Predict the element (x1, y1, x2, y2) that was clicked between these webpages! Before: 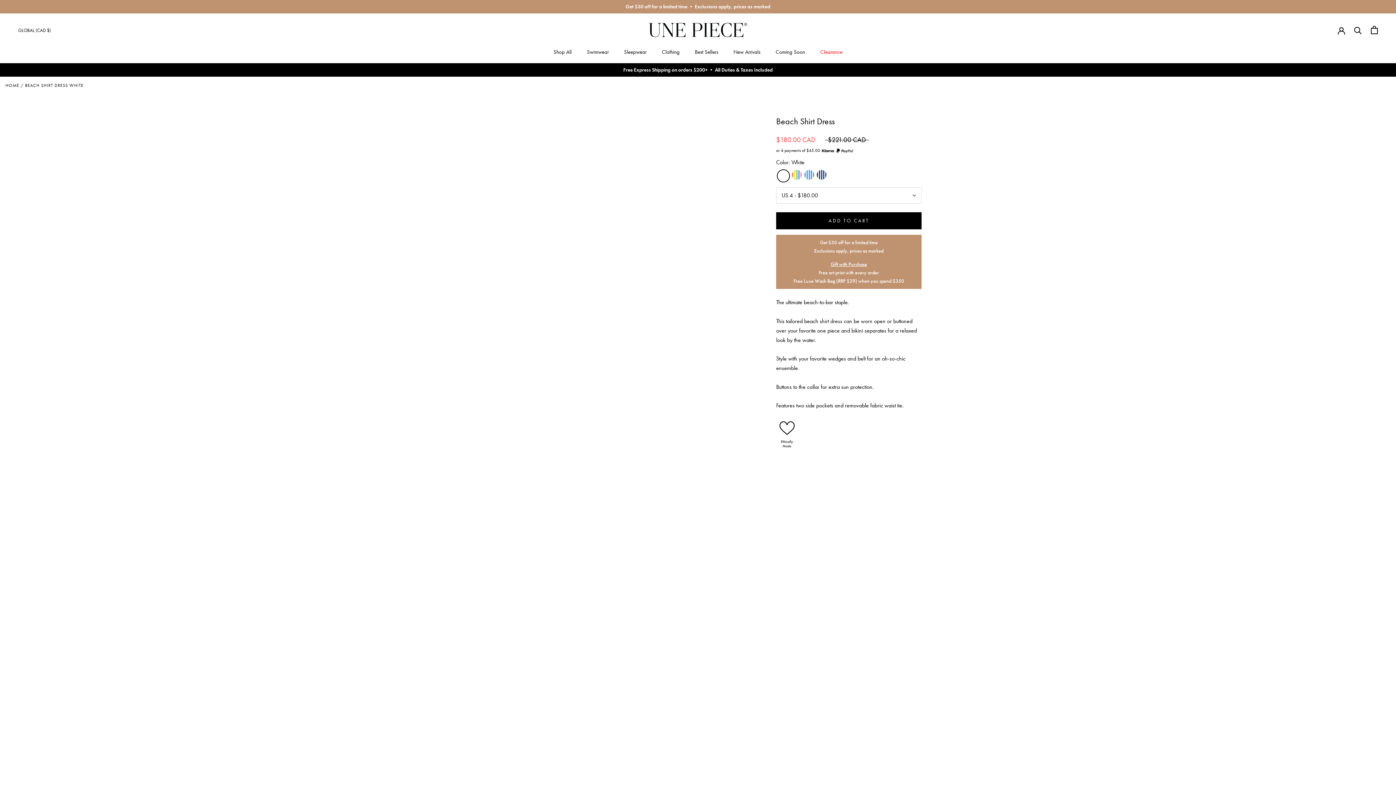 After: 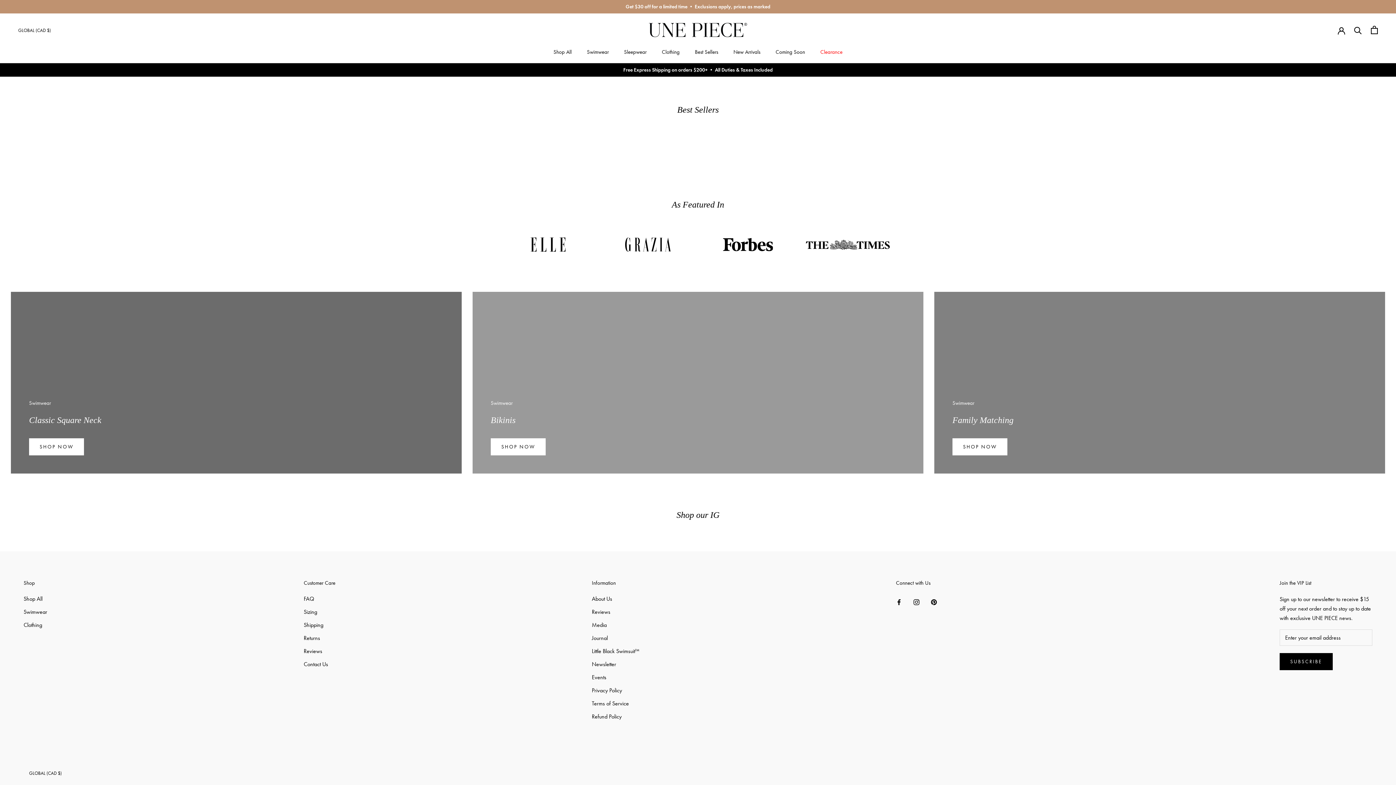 Action: bbox: (5, 82, 19, 88) label: HOME